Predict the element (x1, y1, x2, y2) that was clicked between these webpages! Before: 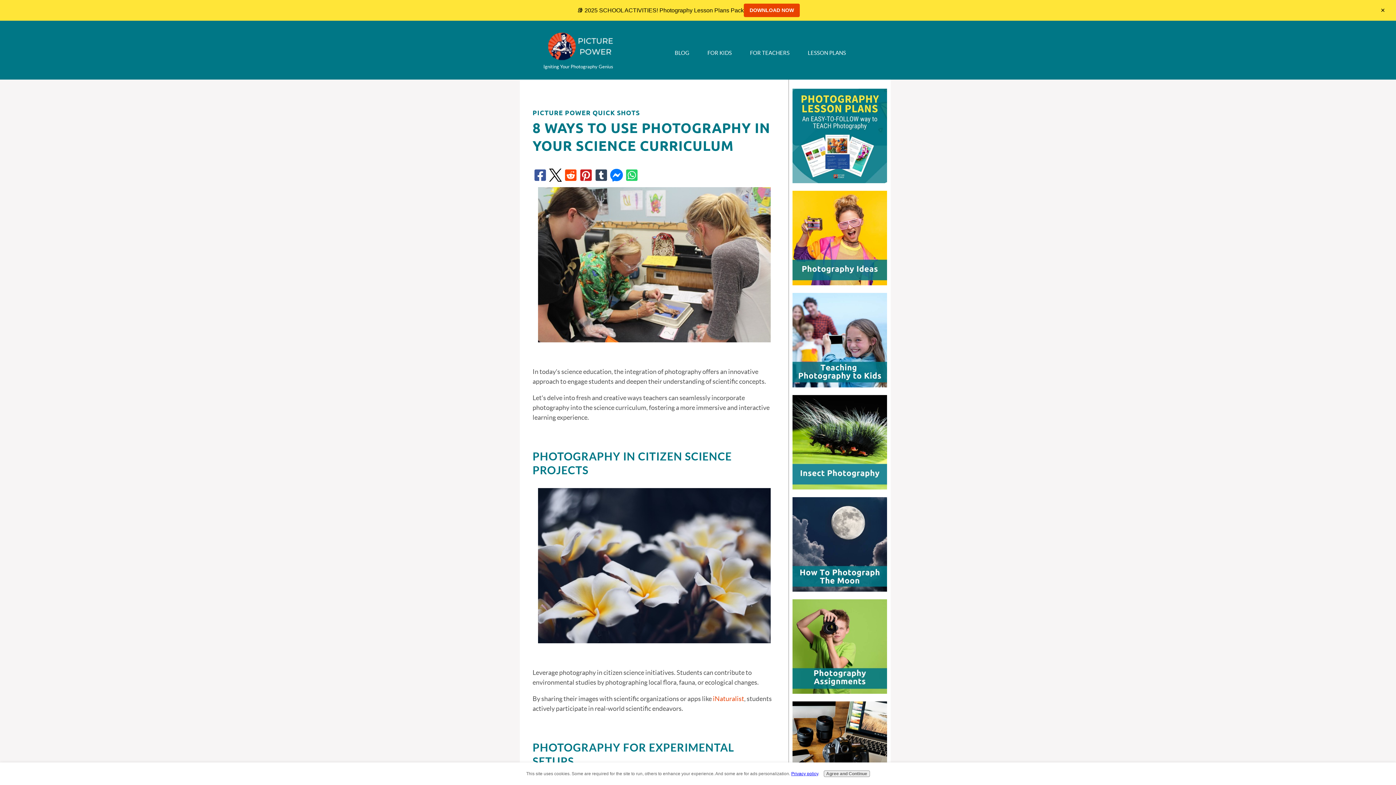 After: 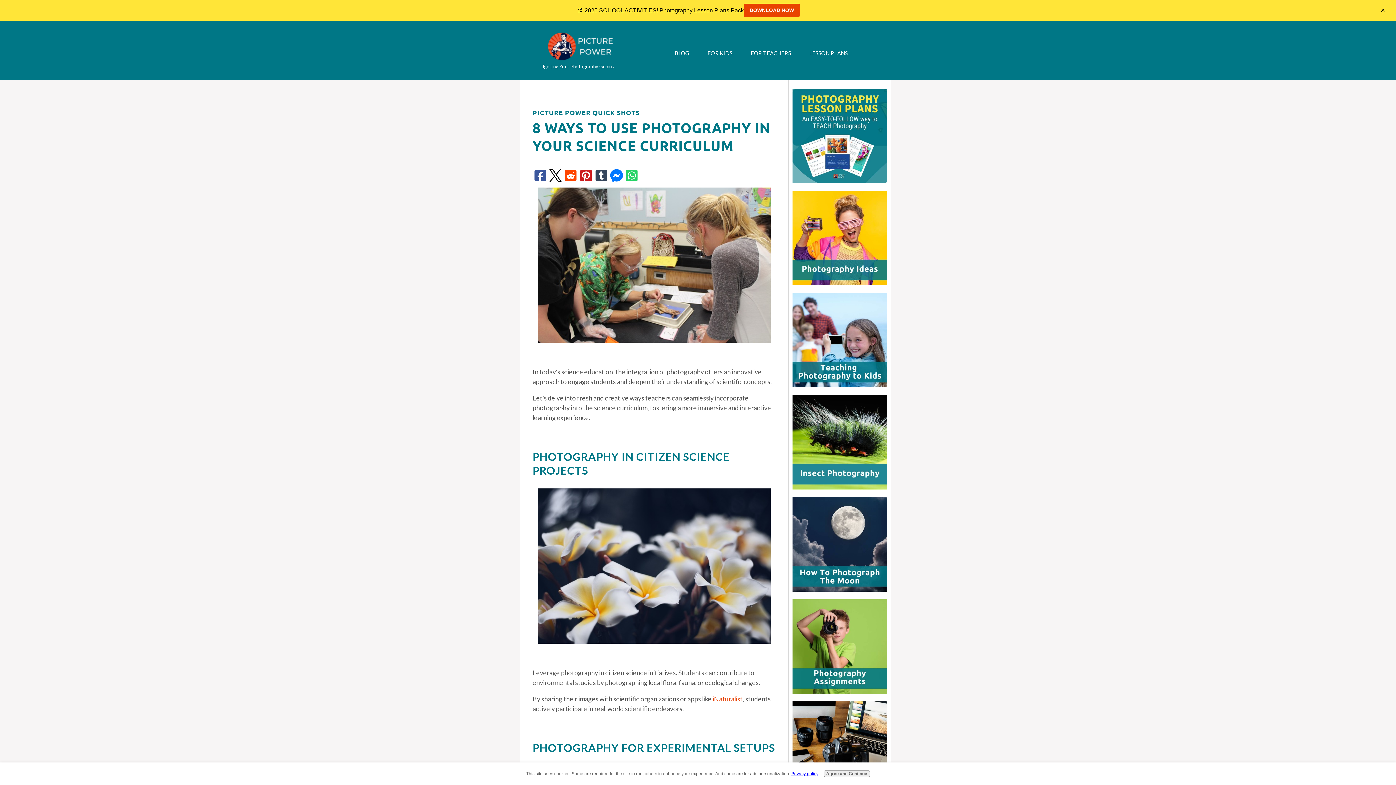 Action: bbox: (791, 771, 818, 776) label: Privacy policy